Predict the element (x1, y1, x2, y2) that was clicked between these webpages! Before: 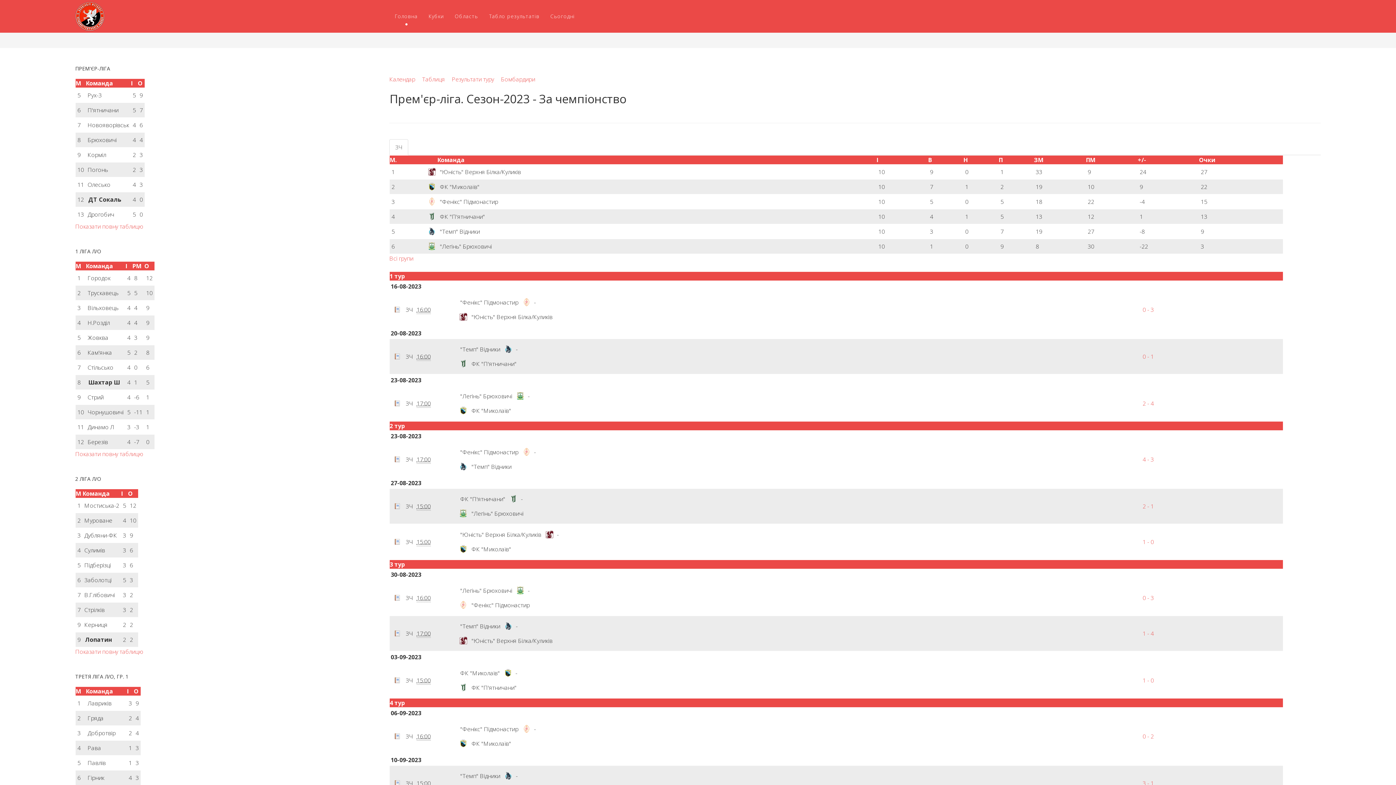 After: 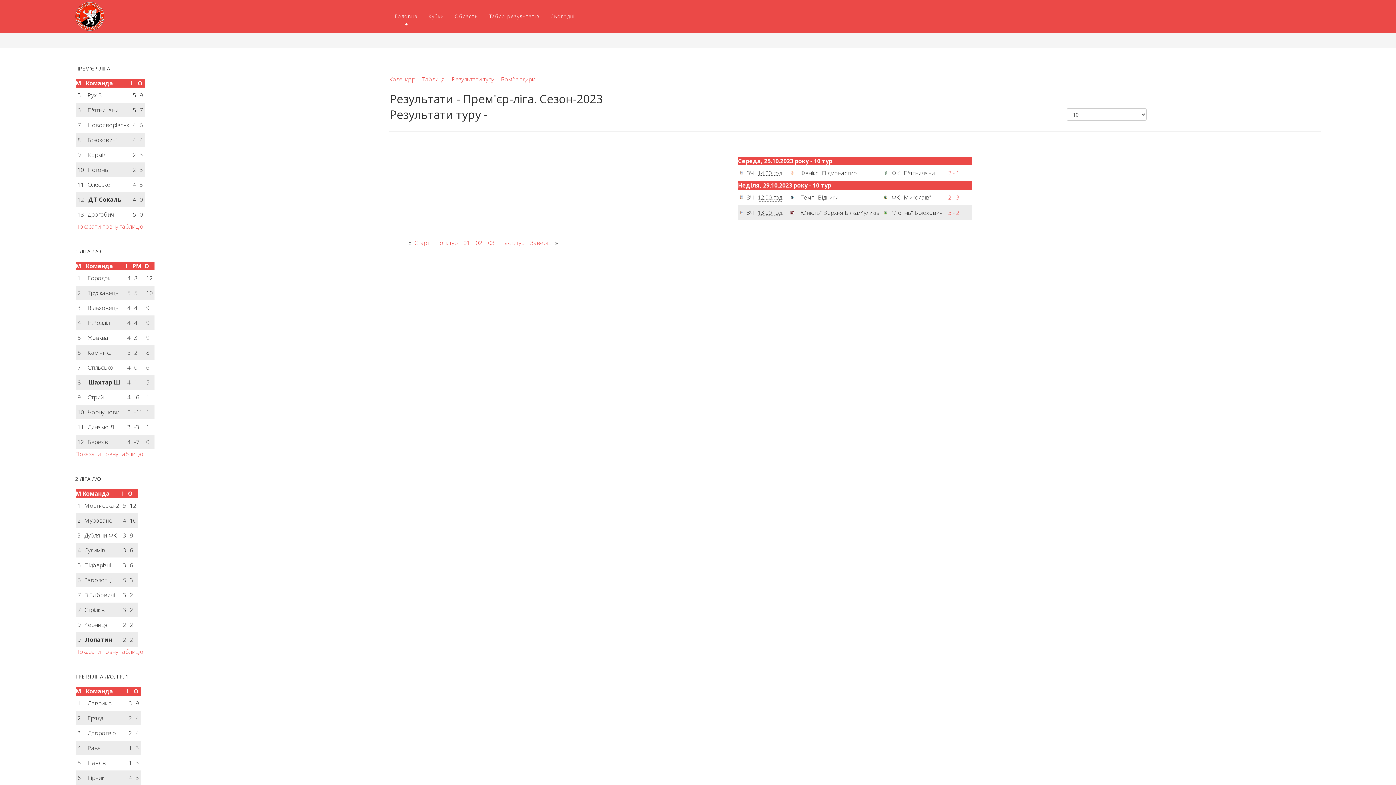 Action: bbox: (452, 75, 494, 83) label: Результати туру